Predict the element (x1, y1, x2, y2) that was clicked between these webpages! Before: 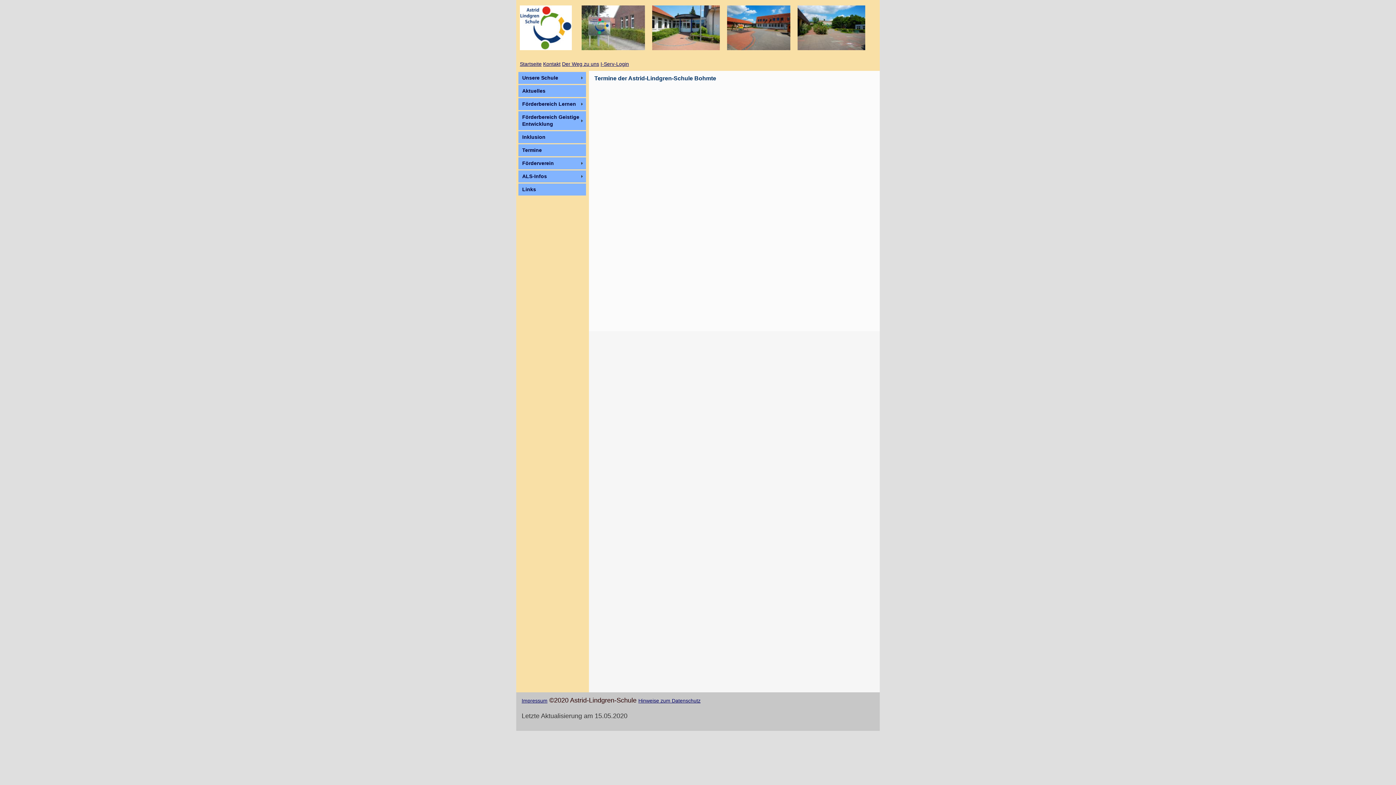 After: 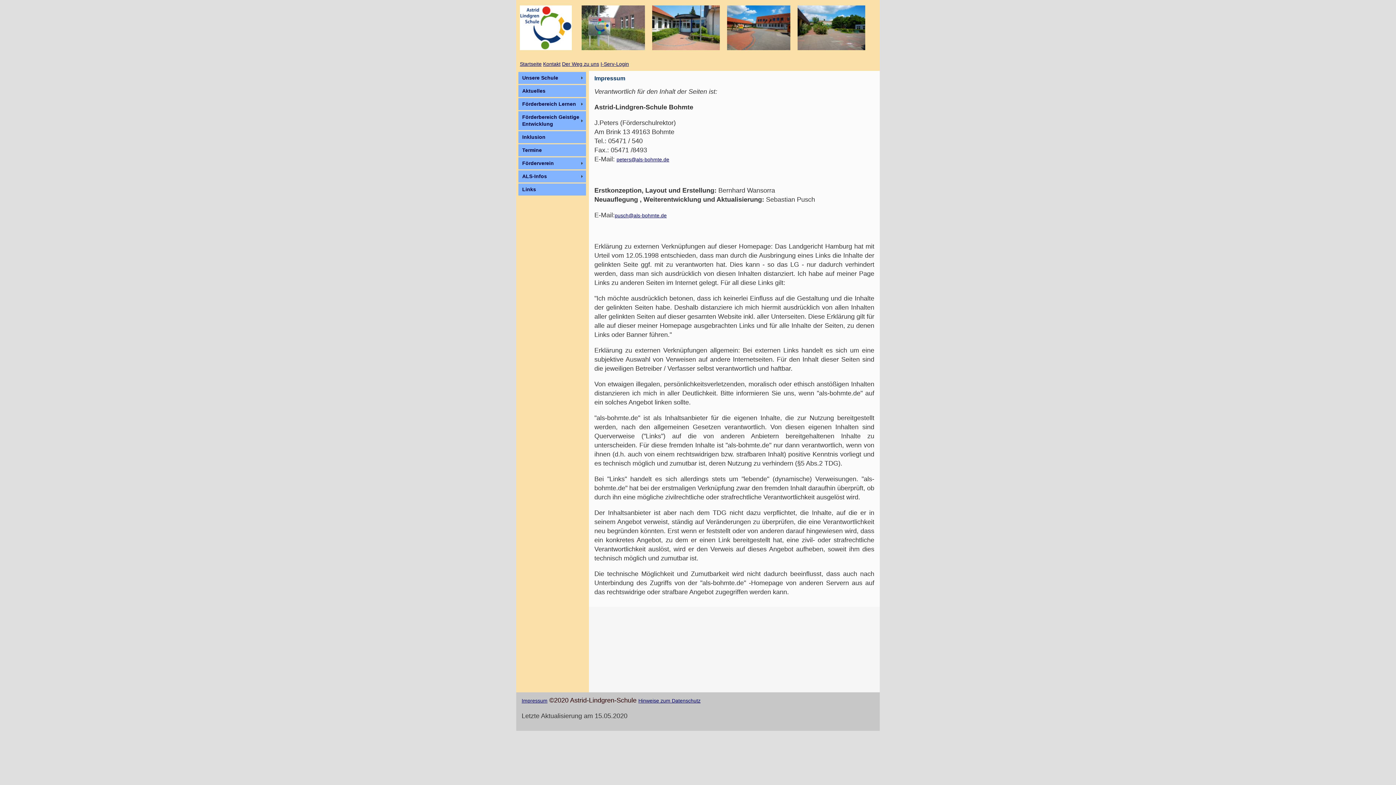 Action: label: Impressum bbox: (521, 698, 547, 704)